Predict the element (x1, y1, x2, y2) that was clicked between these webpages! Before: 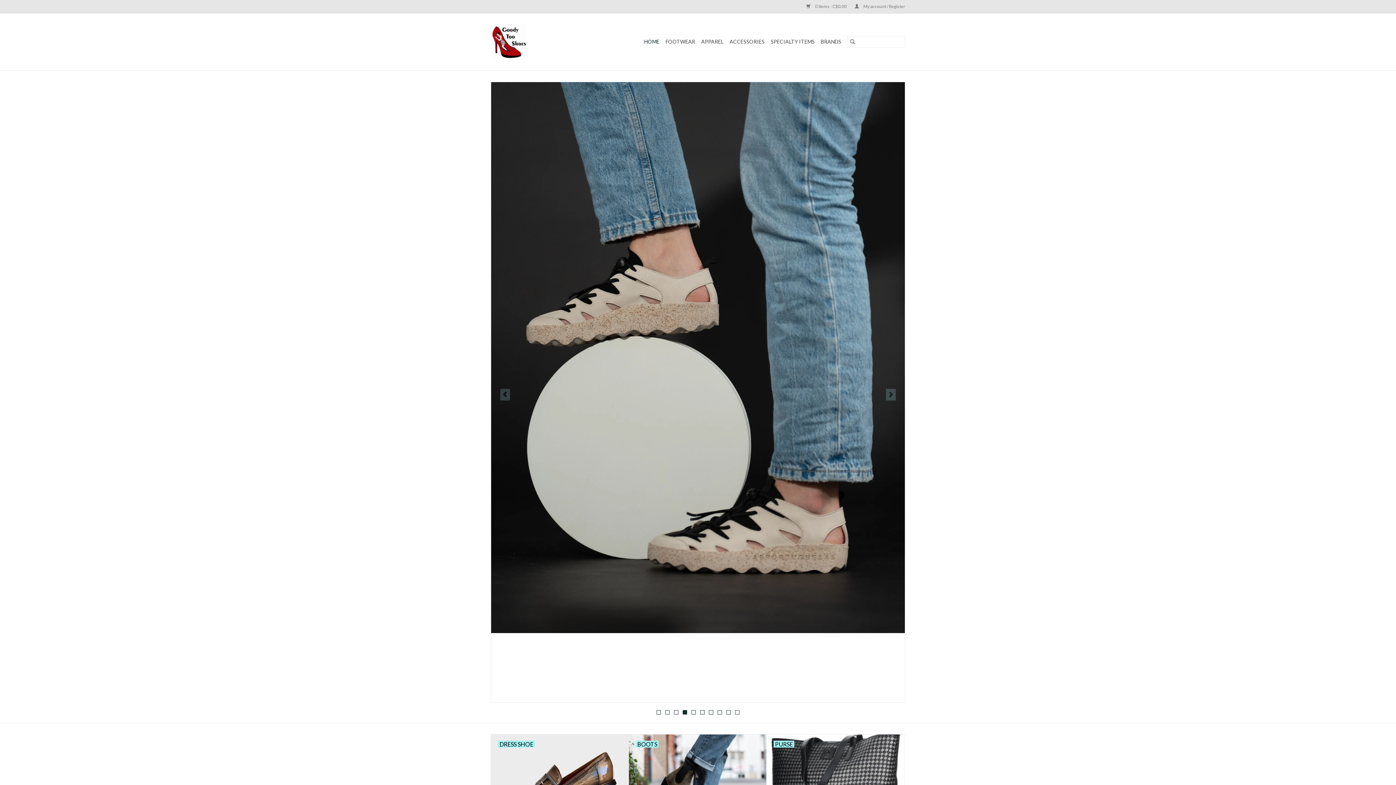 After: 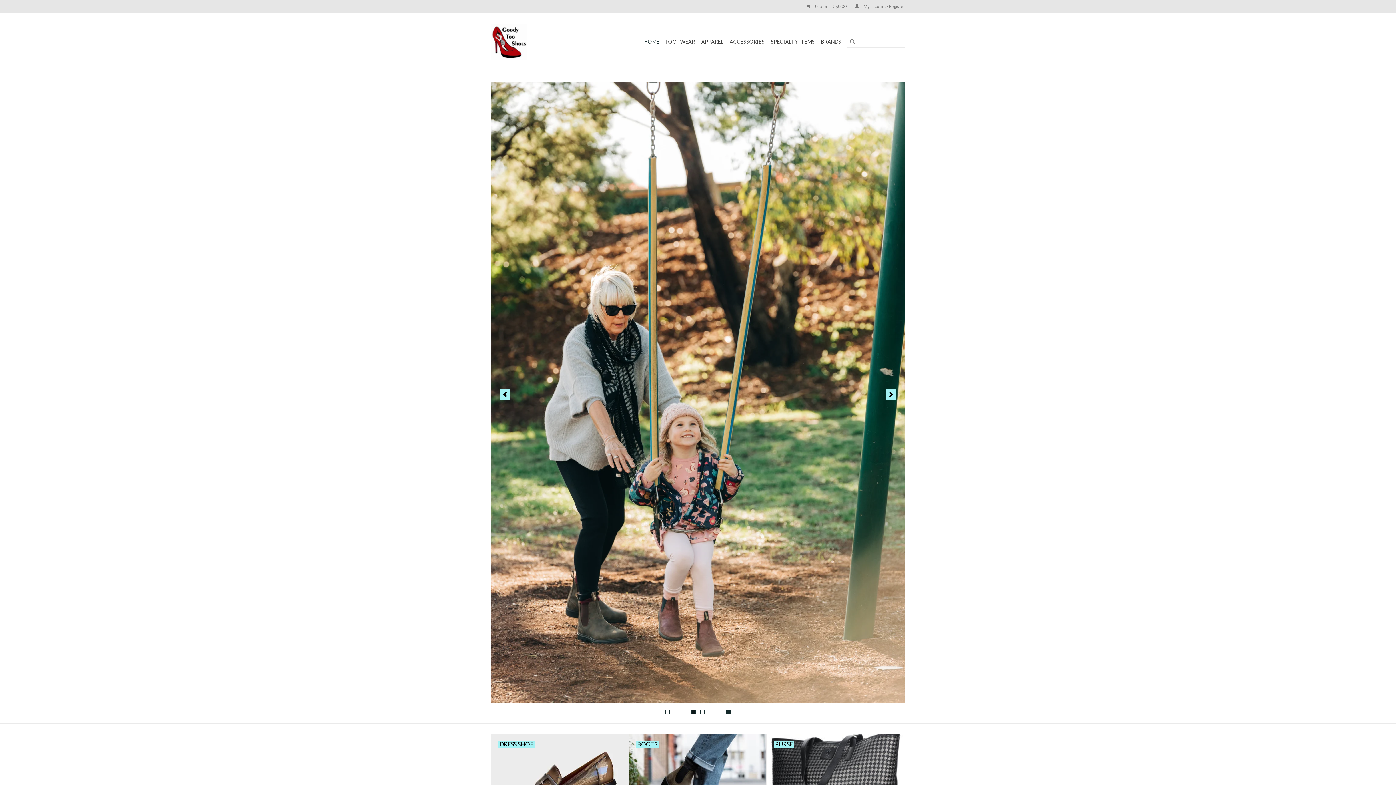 Action: bbox: (691, 710, 696, 715) label: 5